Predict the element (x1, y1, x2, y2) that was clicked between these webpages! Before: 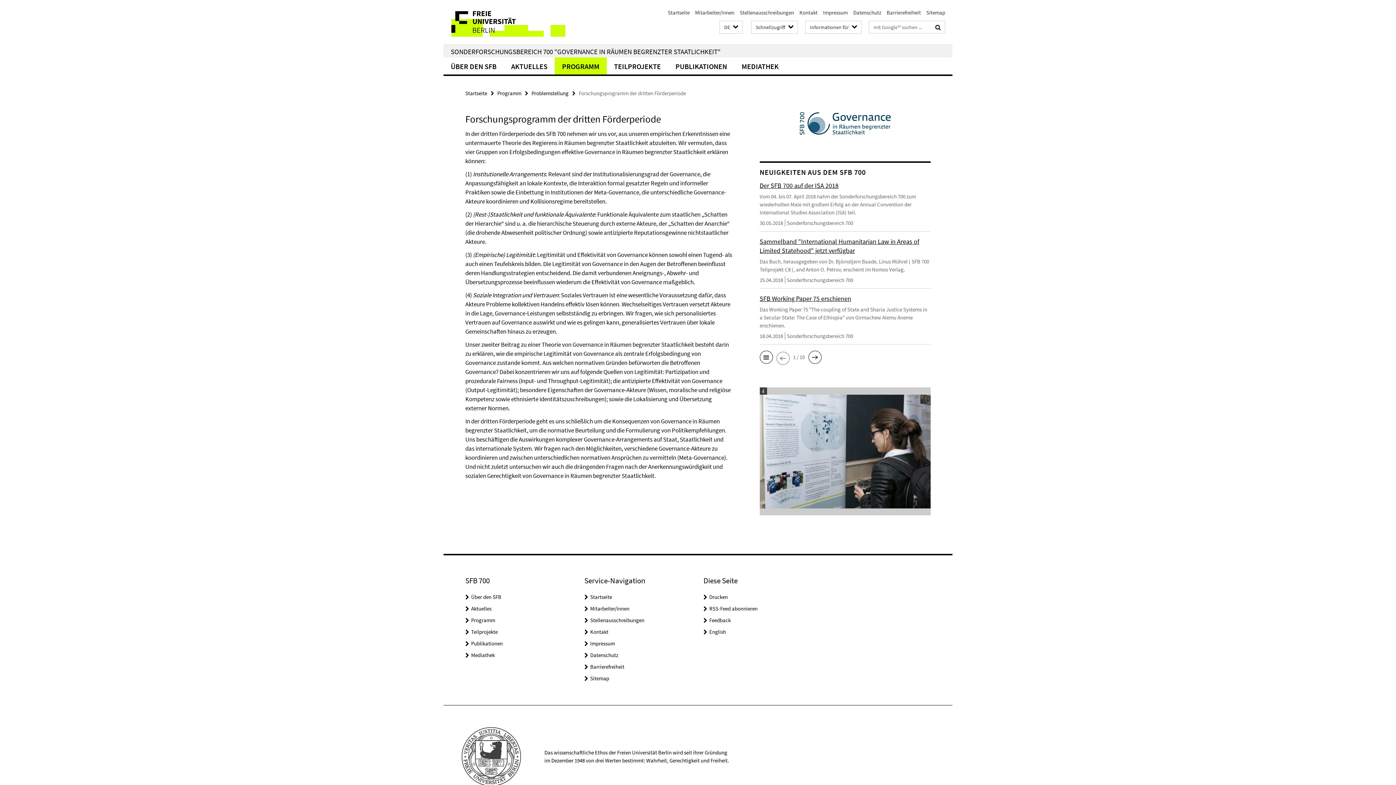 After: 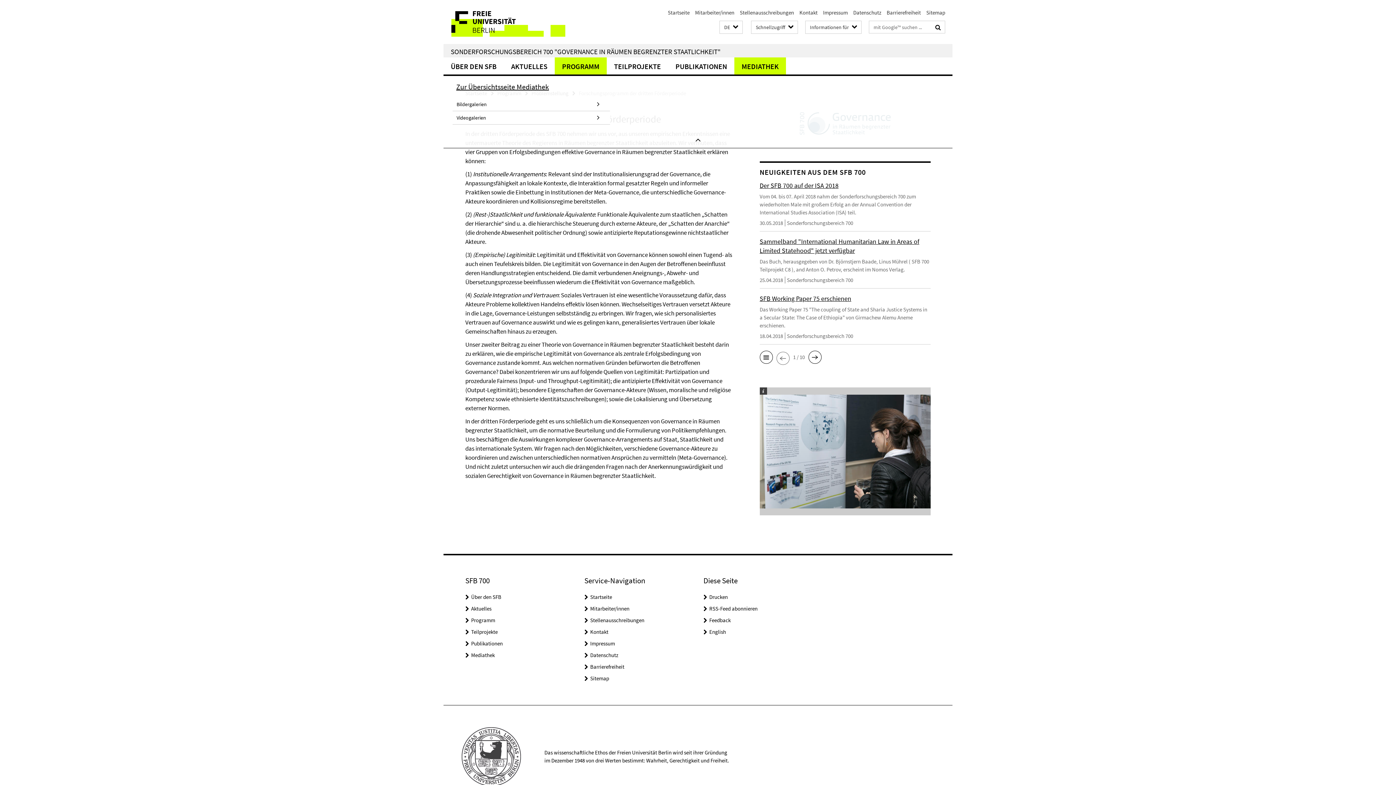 Action: label: MEDIATHEK bbox: (734, 57, 786, 74)